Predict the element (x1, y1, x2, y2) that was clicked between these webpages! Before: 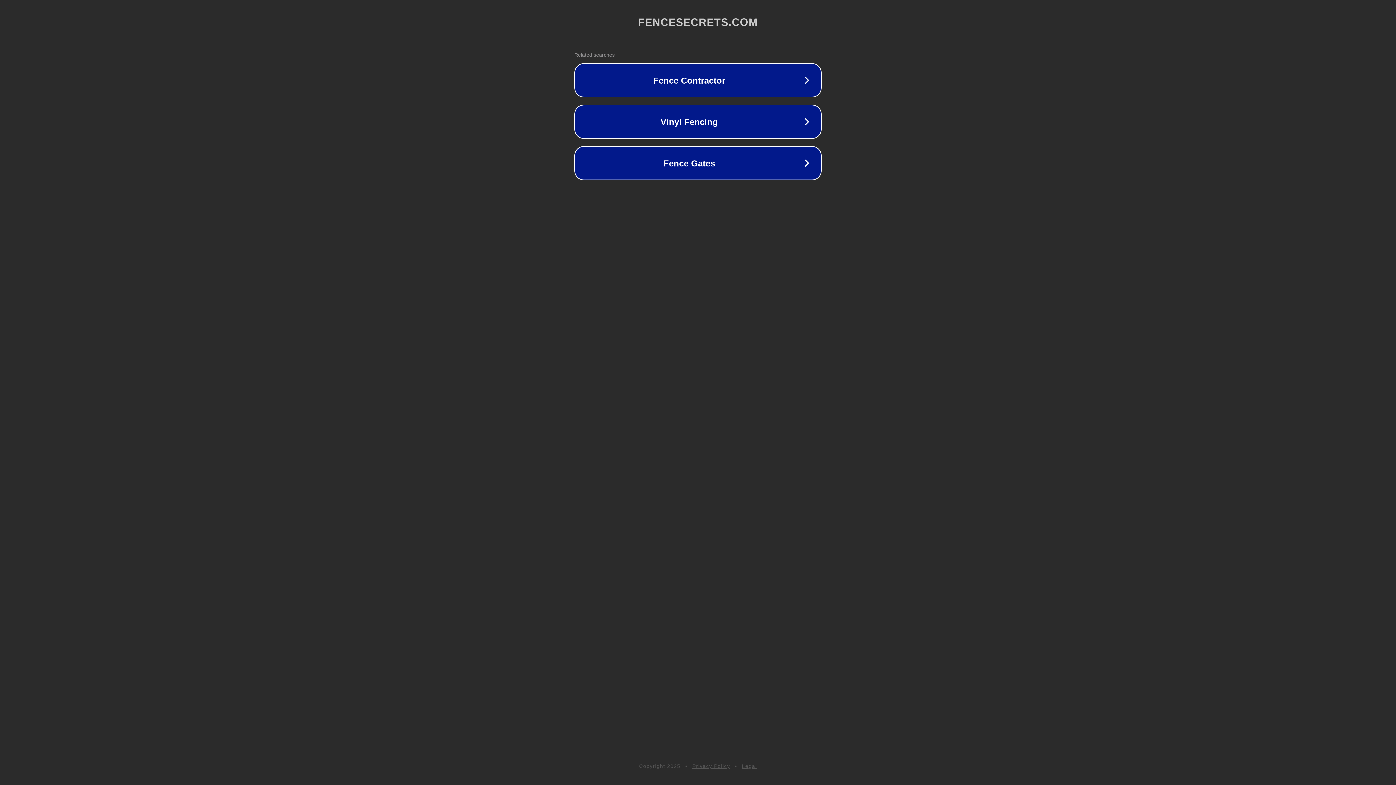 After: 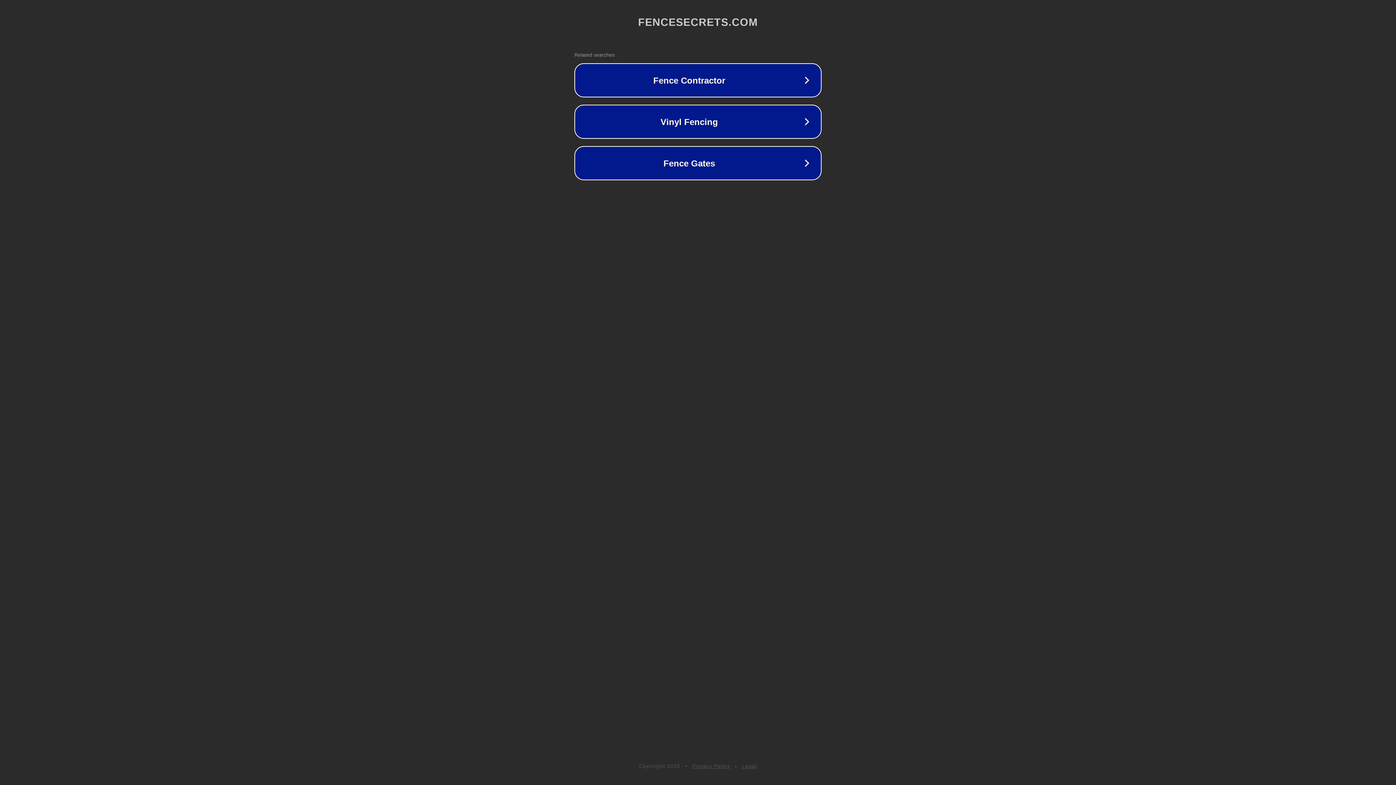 Action: bbox: (742, 763, 757, 769) label: Legal